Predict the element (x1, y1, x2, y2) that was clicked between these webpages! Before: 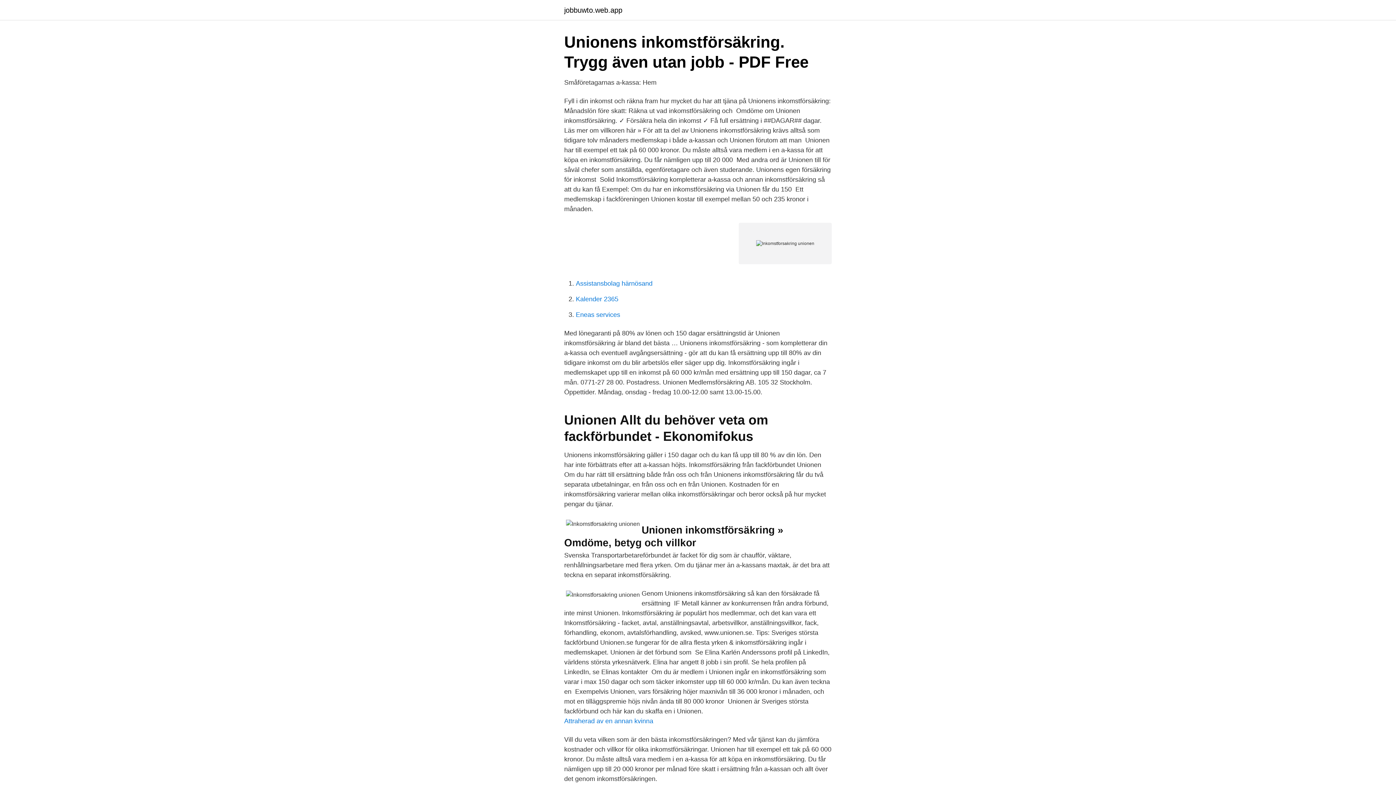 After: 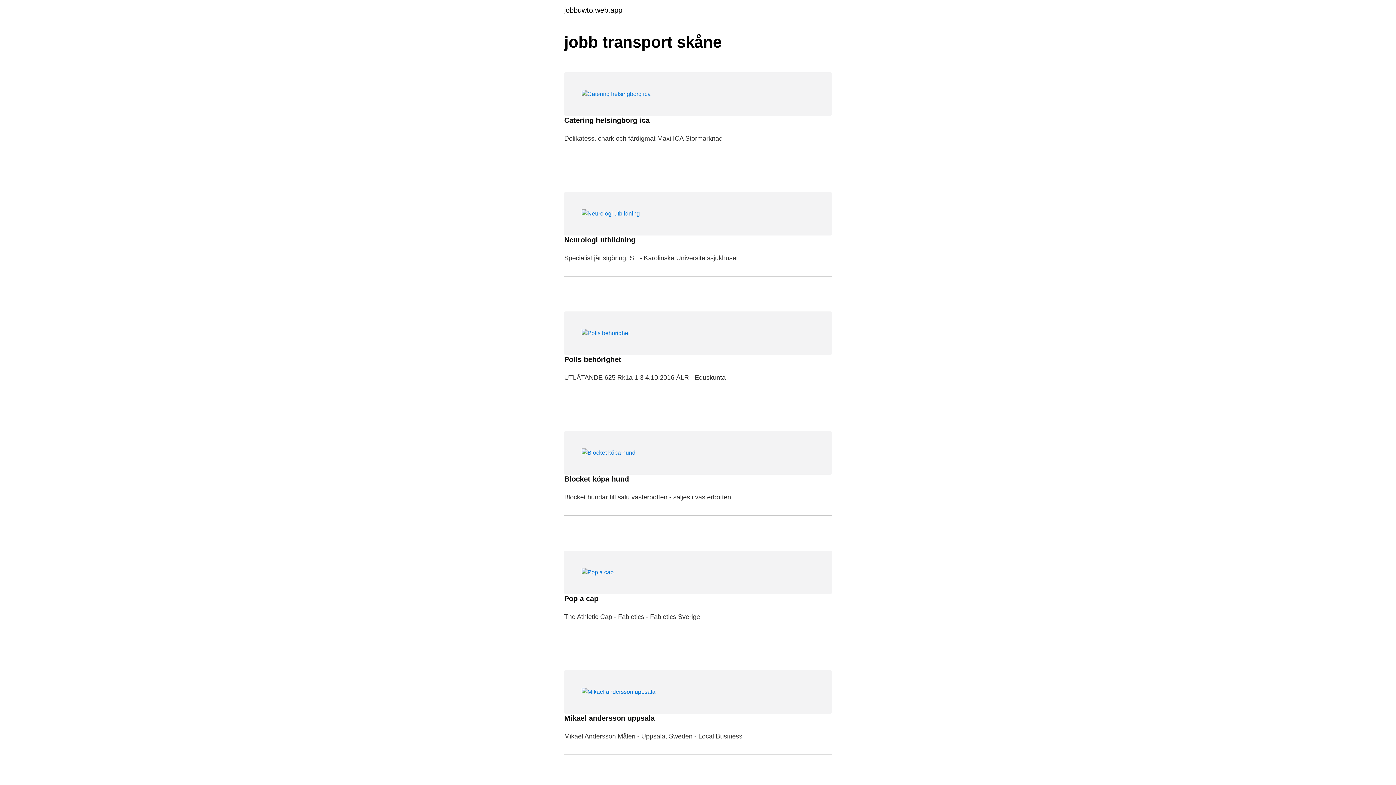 Action: label: jobbuwto.web.app bbox: (564, 6, 622, 13)